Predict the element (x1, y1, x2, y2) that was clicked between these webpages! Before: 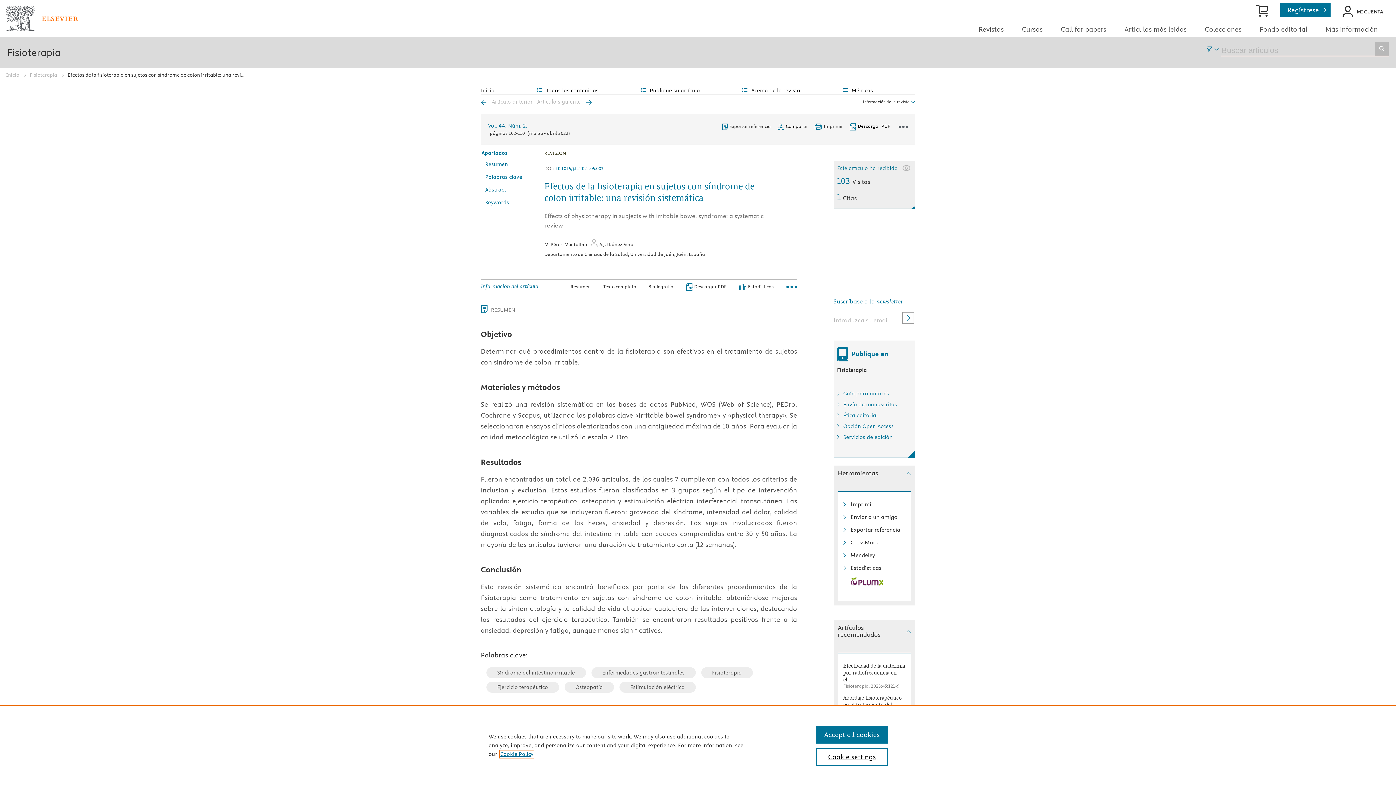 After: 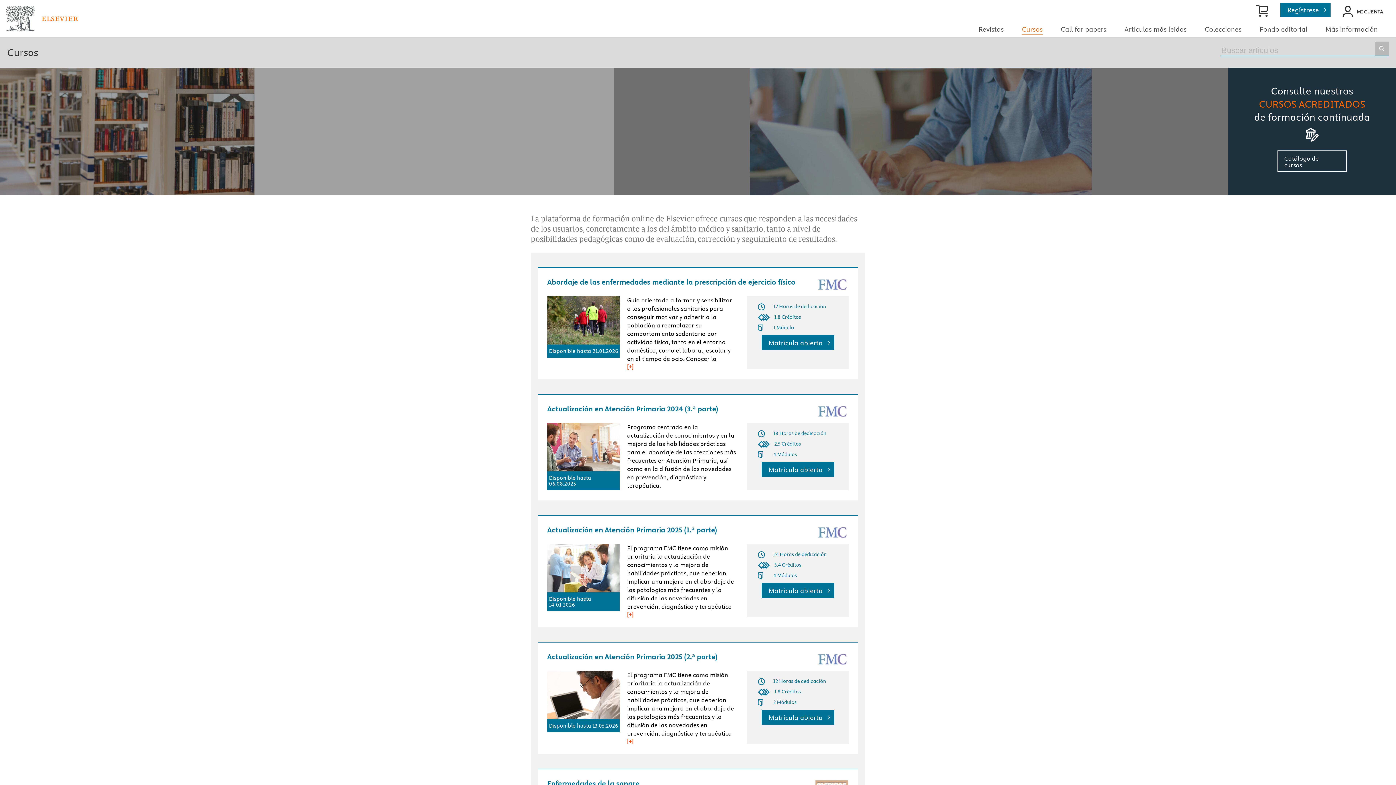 Action: label: Cursos bbox: (1022, 25, 1042, 33)